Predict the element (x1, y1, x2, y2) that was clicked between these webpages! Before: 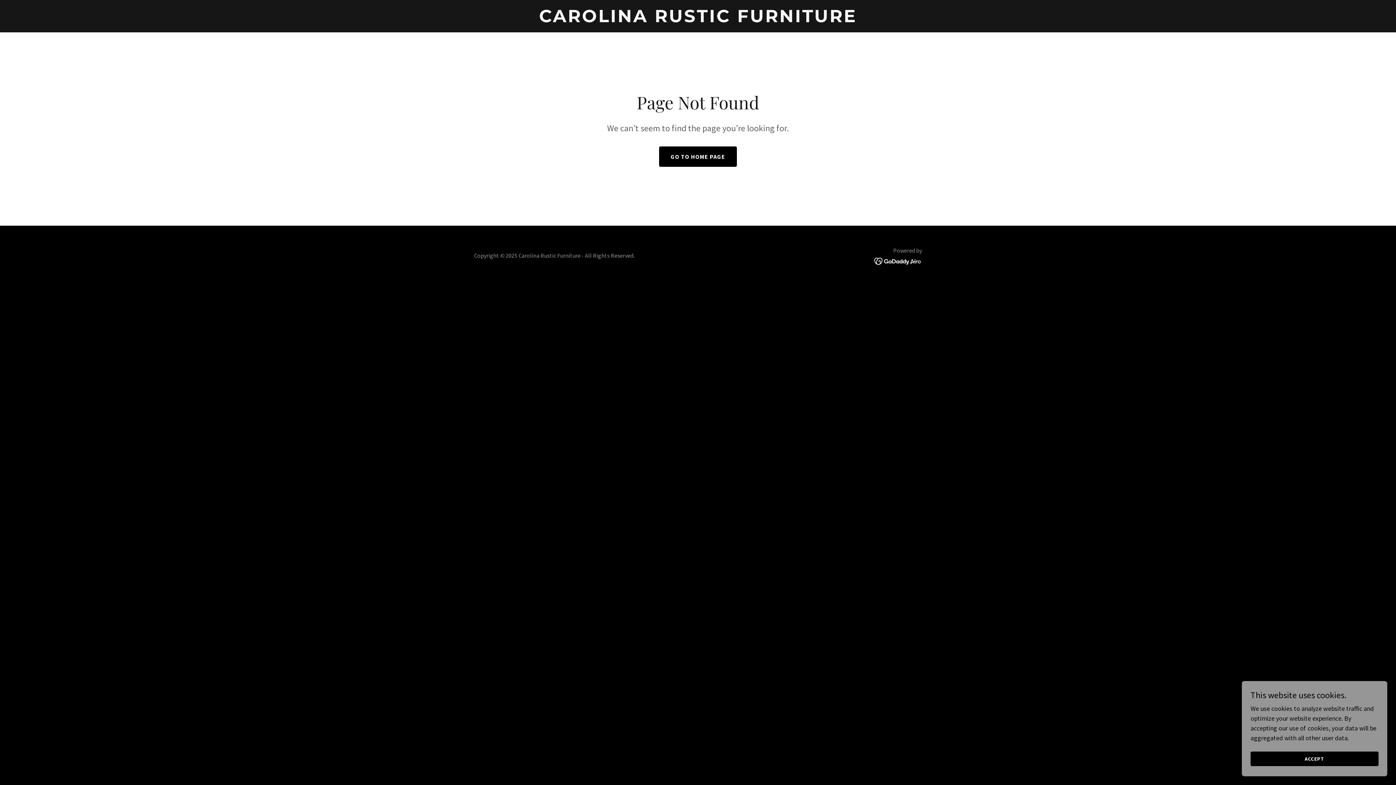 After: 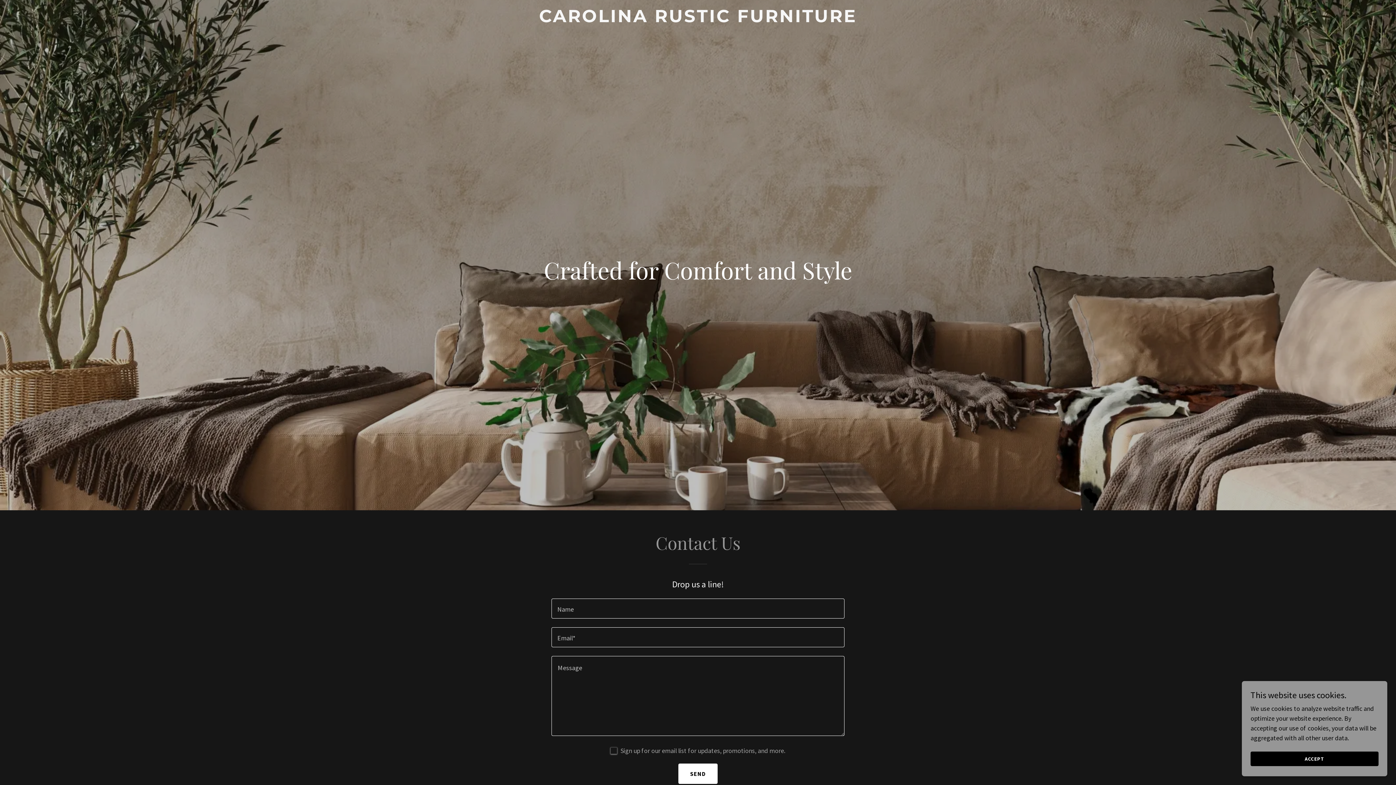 Action: label: CAROLINA RUSTIC FURNITURE bbox: (471, 15, 925, 24)